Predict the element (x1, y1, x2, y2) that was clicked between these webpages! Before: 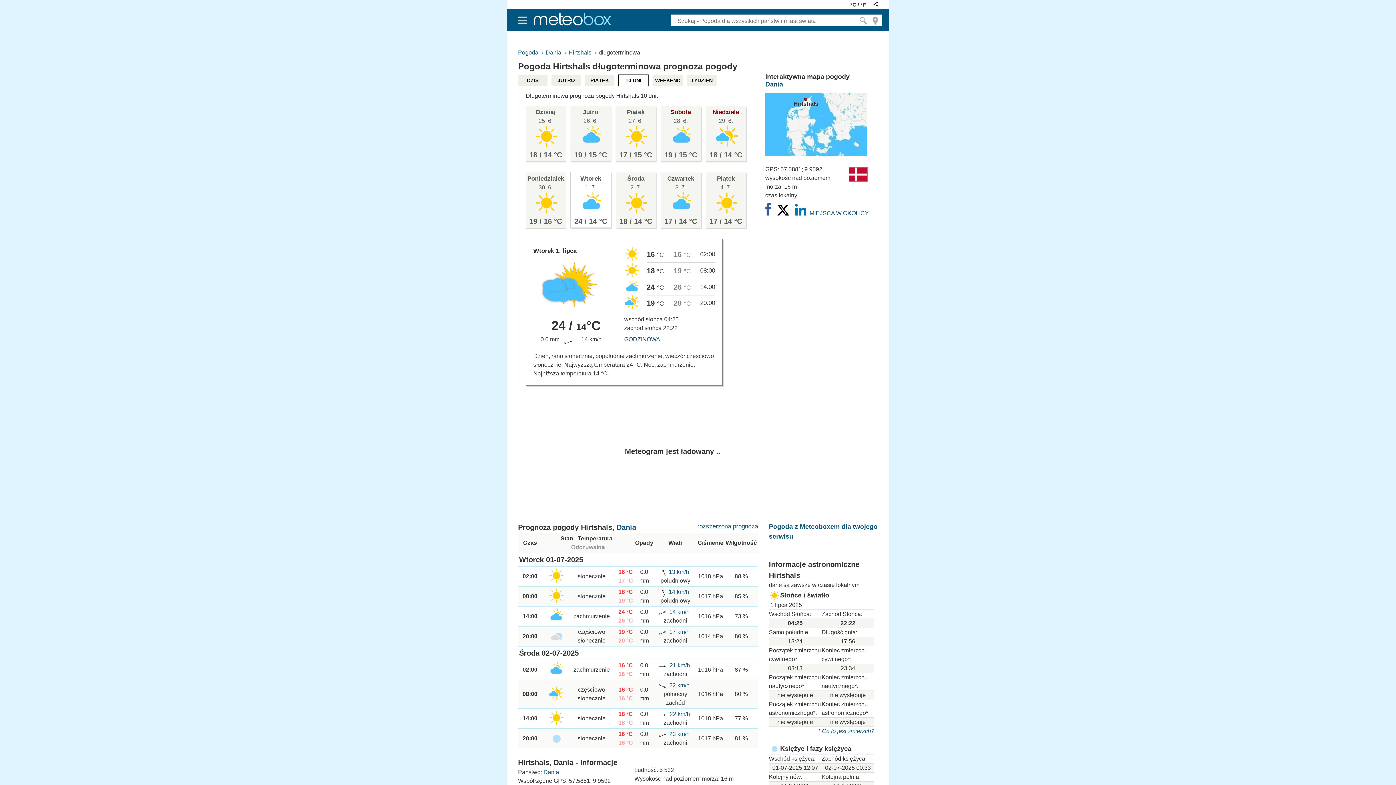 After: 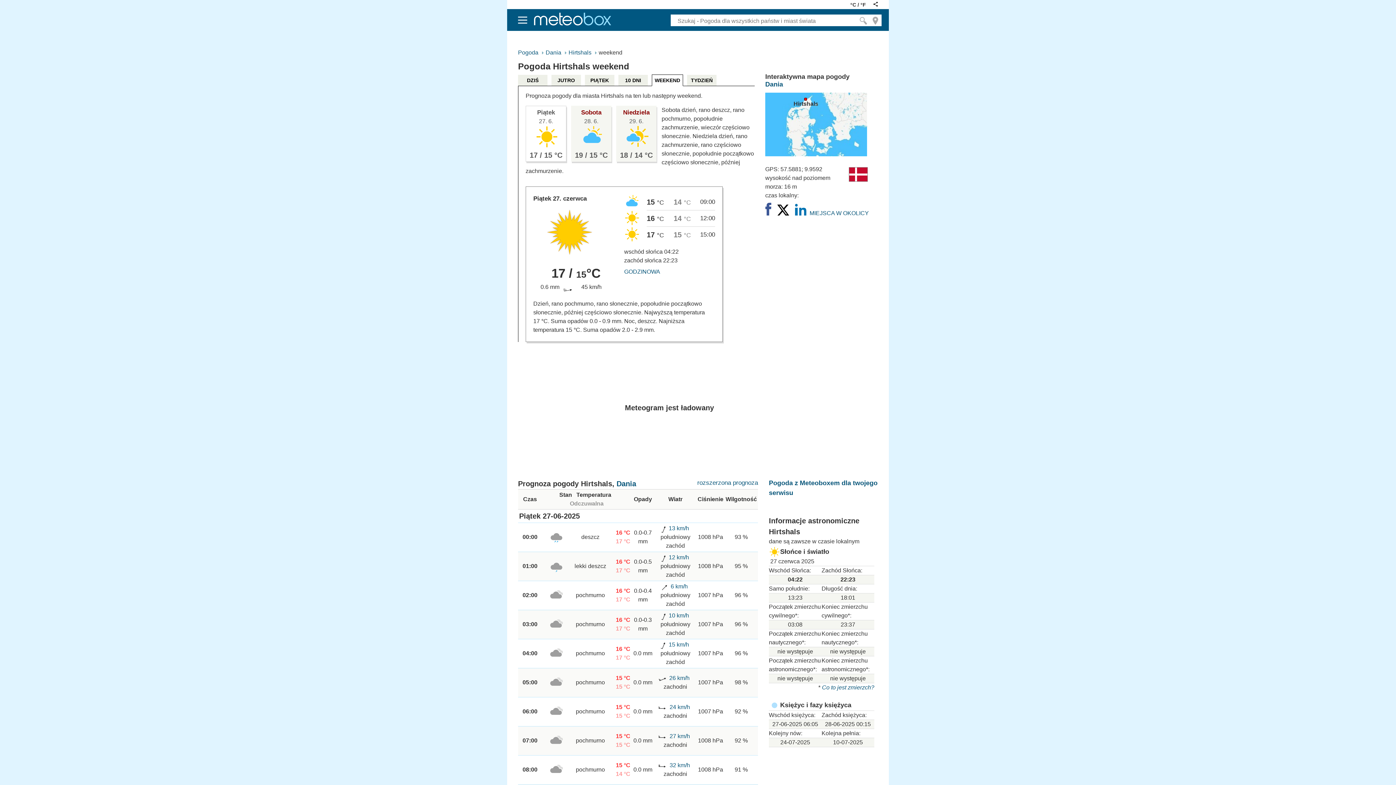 Action: label: WEEKEND bbox: (652, 74, 683, 85)